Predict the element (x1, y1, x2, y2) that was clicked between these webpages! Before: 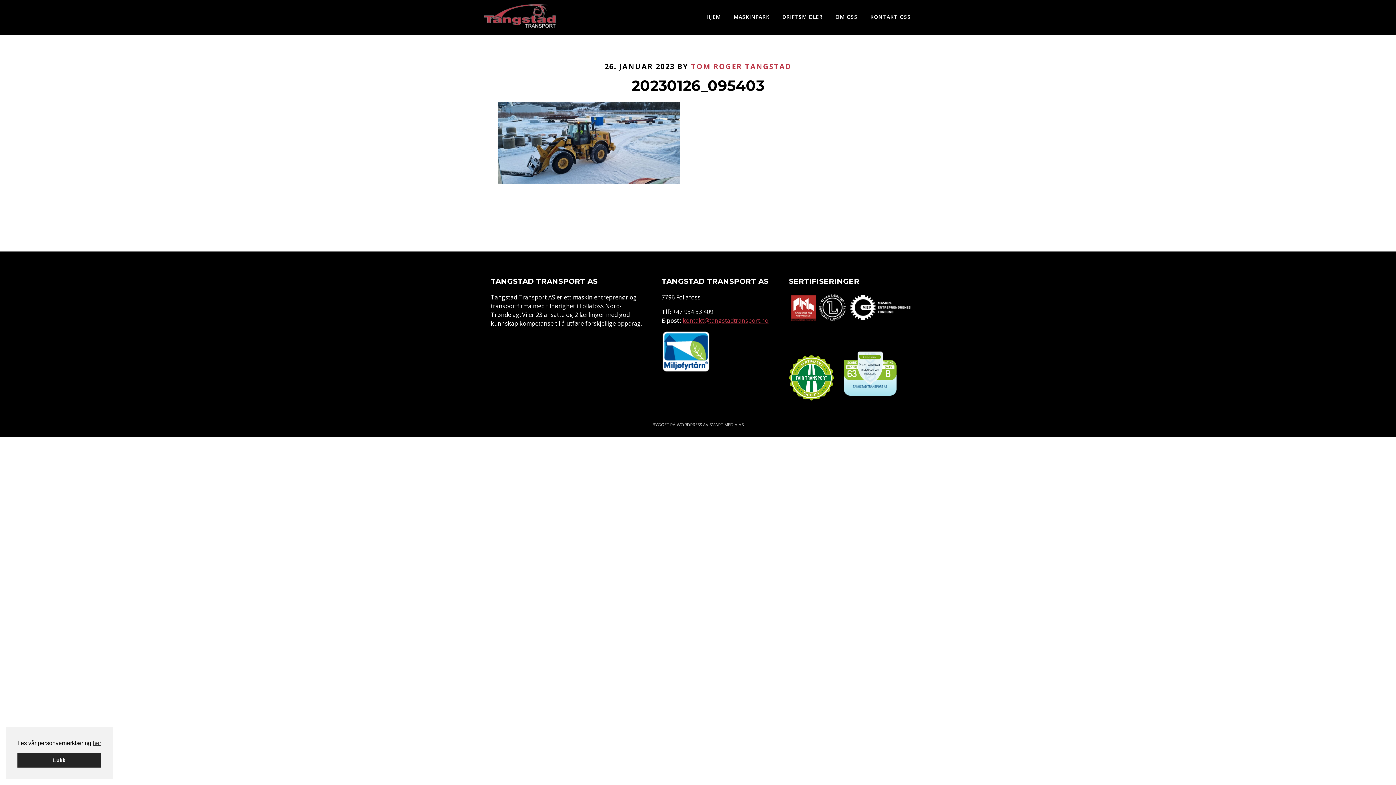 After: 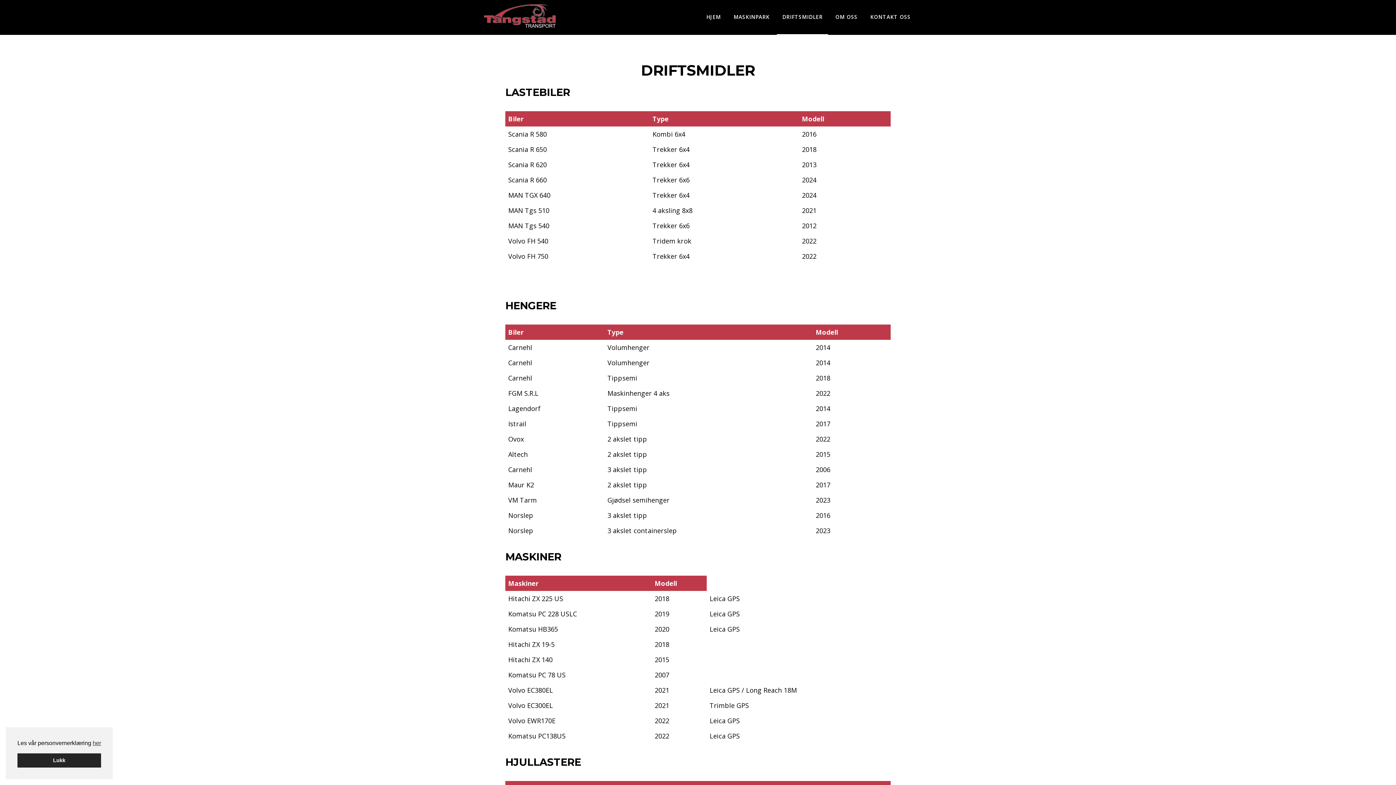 Action: bbox: (777, 0, 828, 34) label: DRIFTSMIDLER